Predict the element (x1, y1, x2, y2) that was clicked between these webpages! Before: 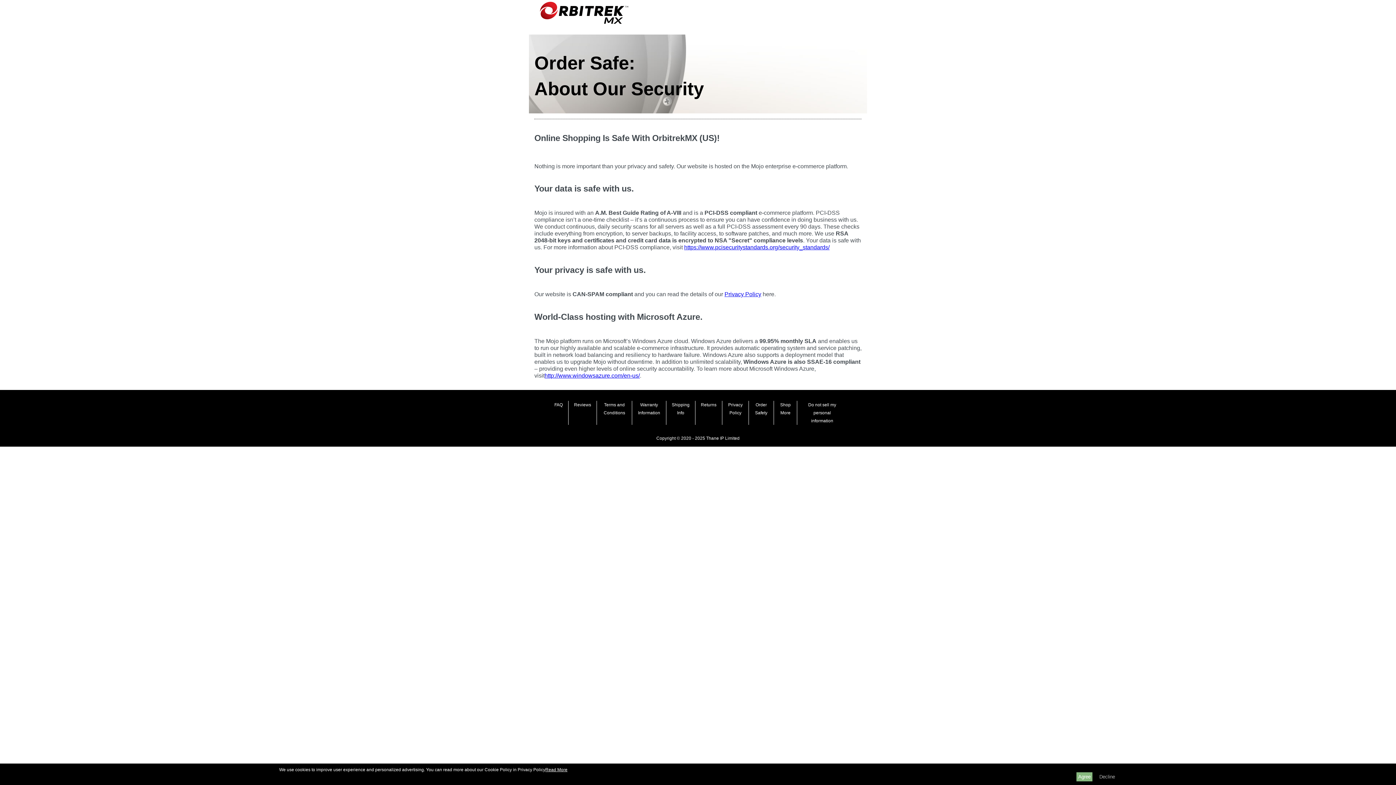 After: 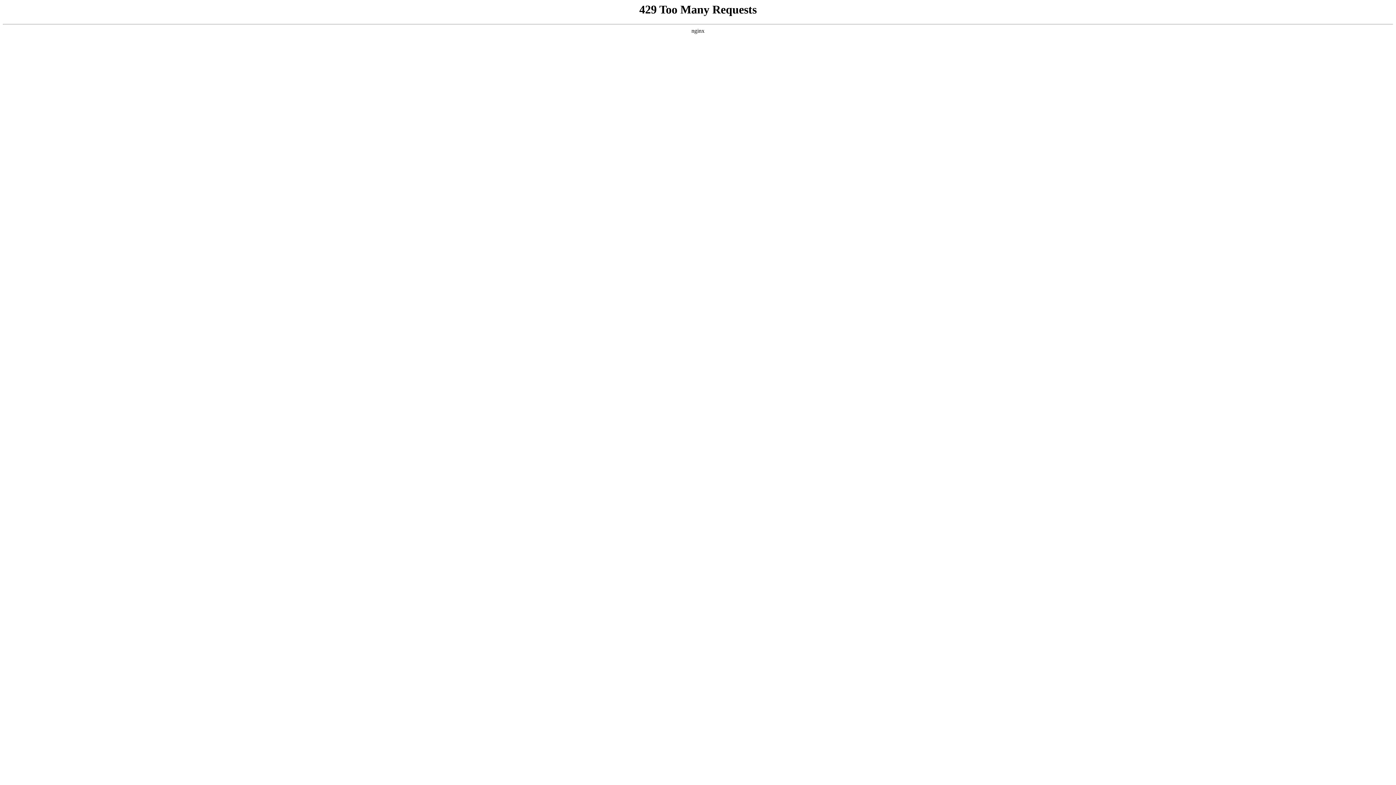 Action: label: https://www.pcisecuritystandards.org/security_standards/ bbox: (684, 244, 829, 250)